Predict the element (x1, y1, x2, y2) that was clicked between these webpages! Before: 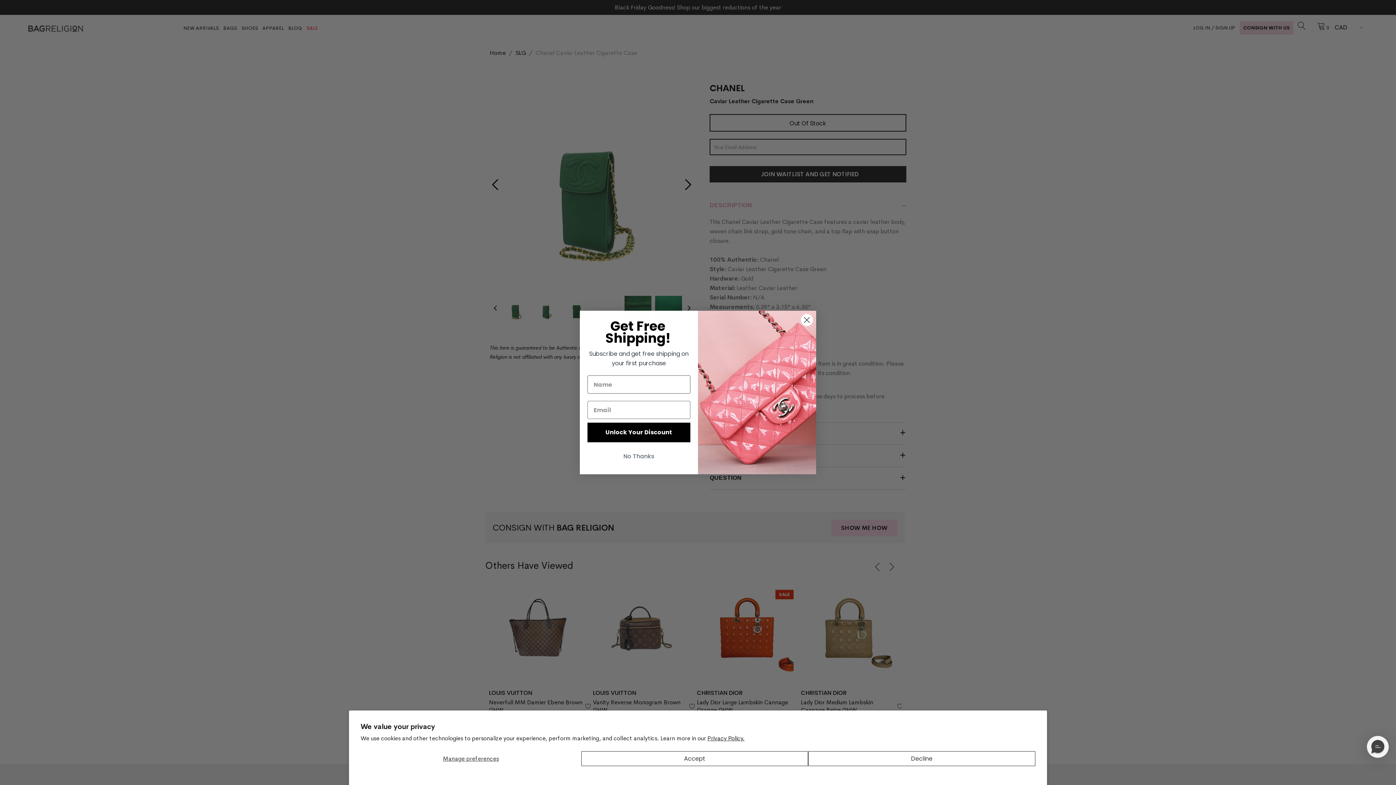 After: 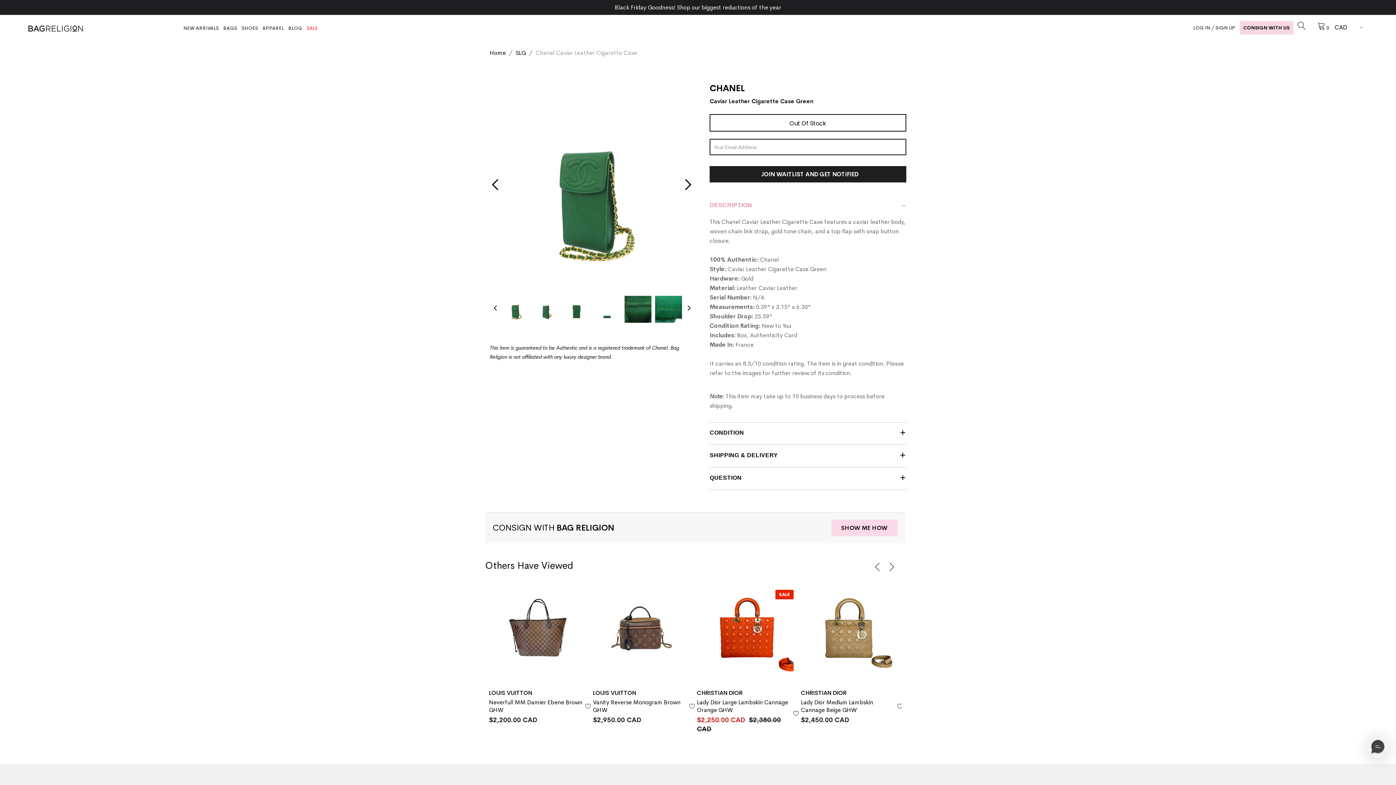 Action: bbox: (581, 751, 808, 766) label: Accept